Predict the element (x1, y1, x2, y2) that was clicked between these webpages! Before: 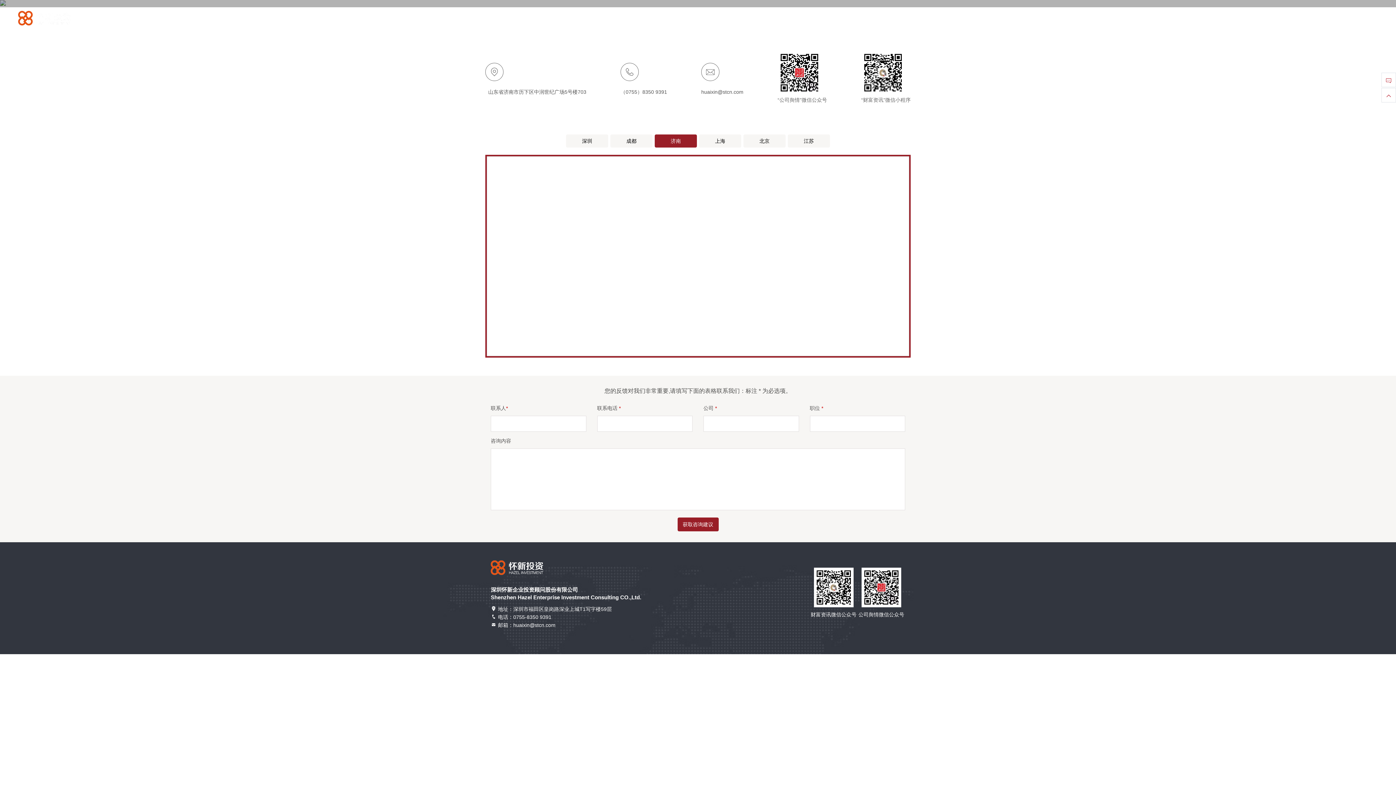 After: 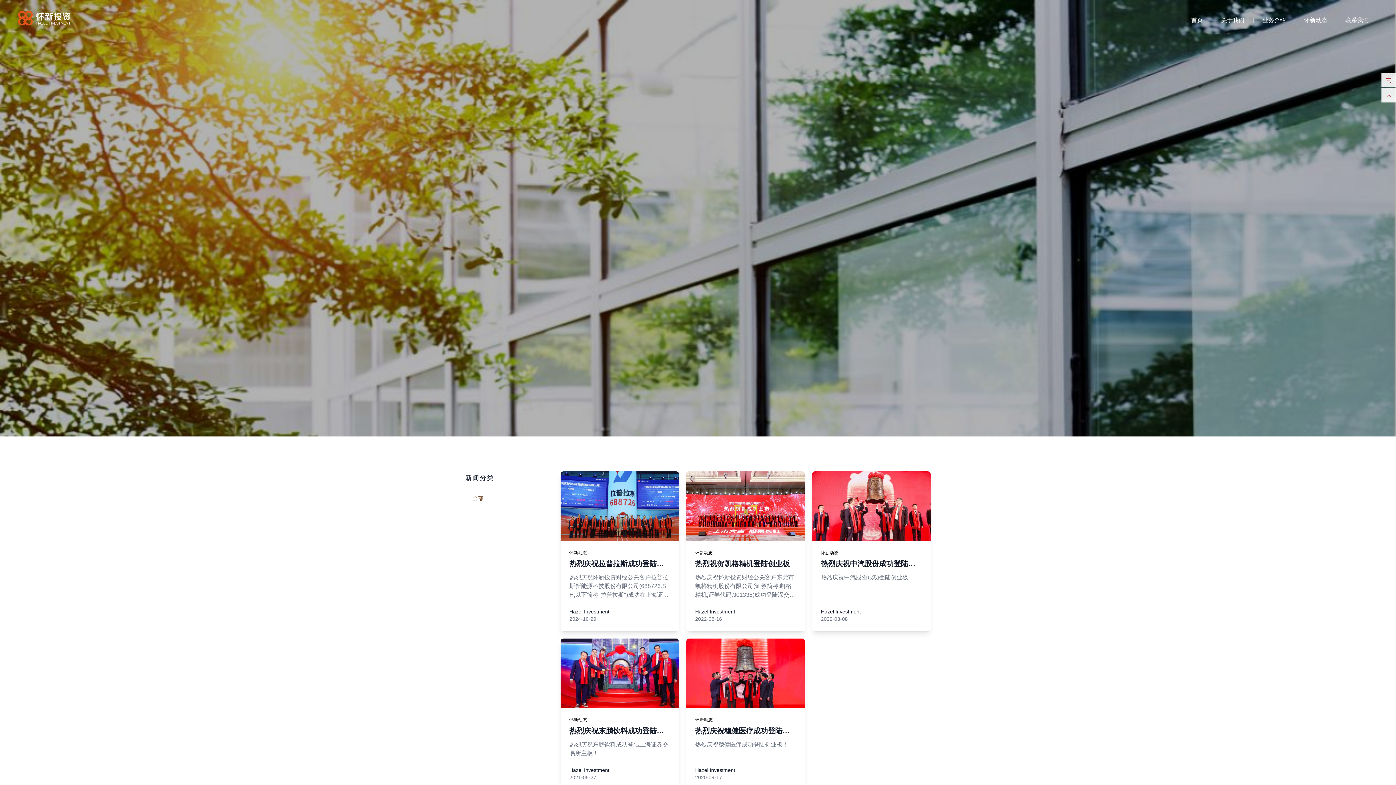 Action: label: 怀新动态 bbox: (1304, 17, 1327, 23)